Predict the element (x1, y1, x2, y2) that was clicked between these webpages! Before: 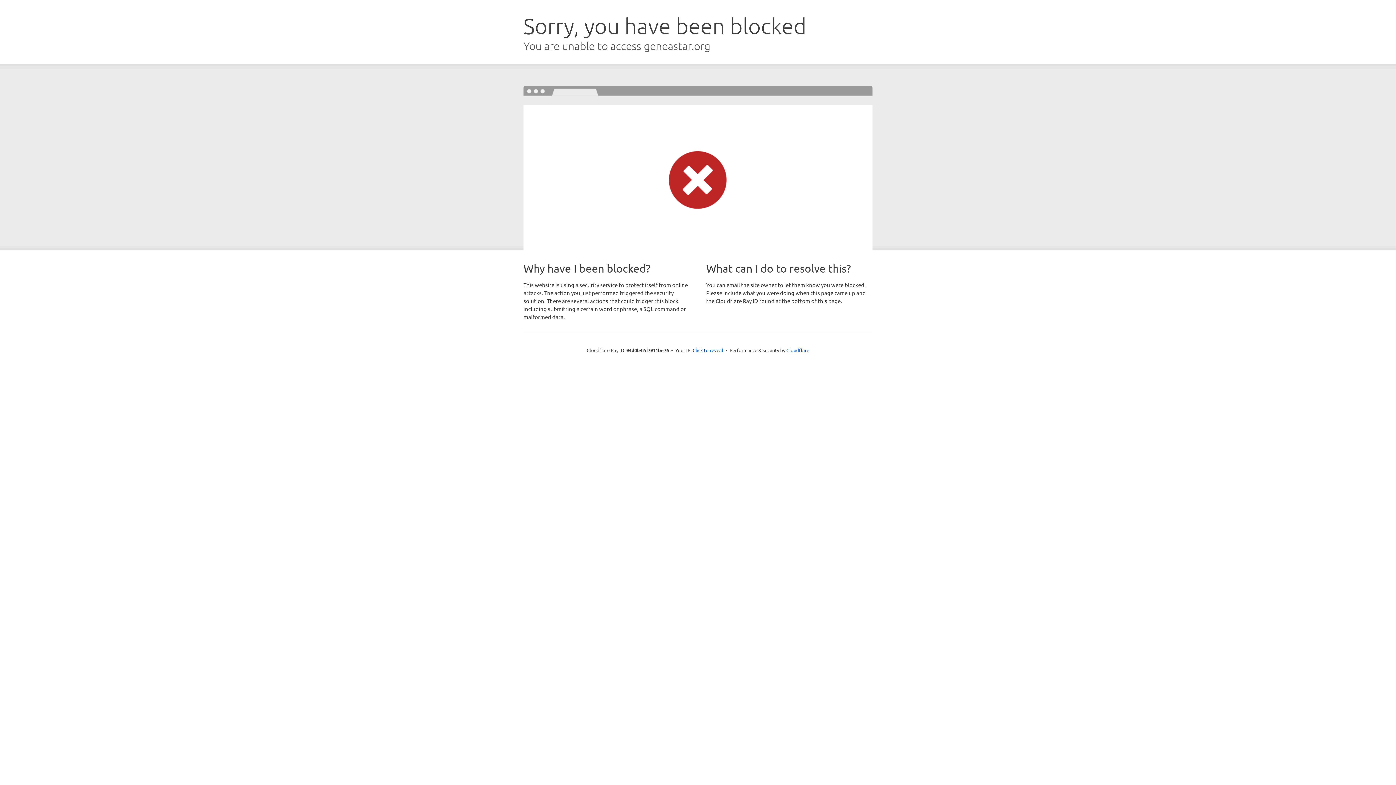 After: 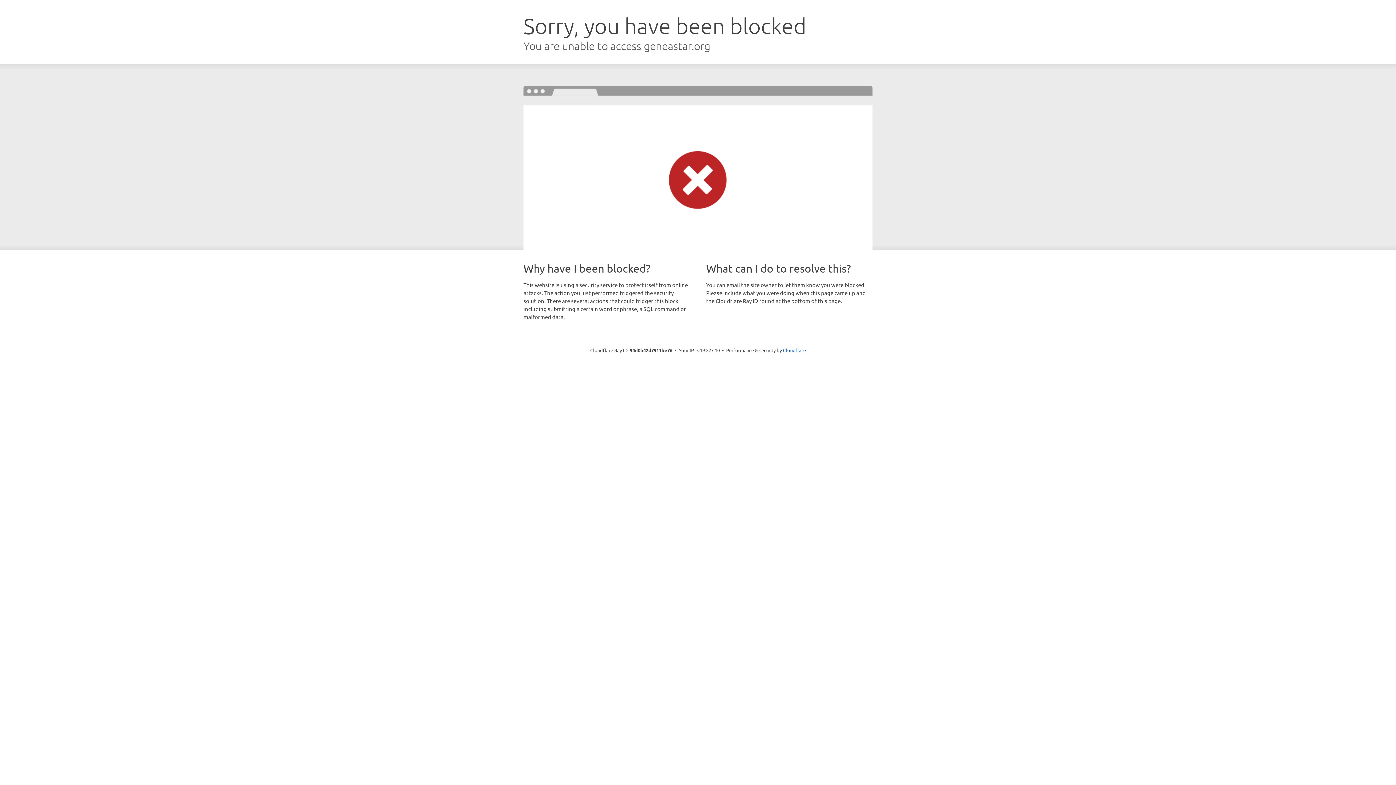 Action: bbox: (692, 346, 723, 353) label: Click to reveal